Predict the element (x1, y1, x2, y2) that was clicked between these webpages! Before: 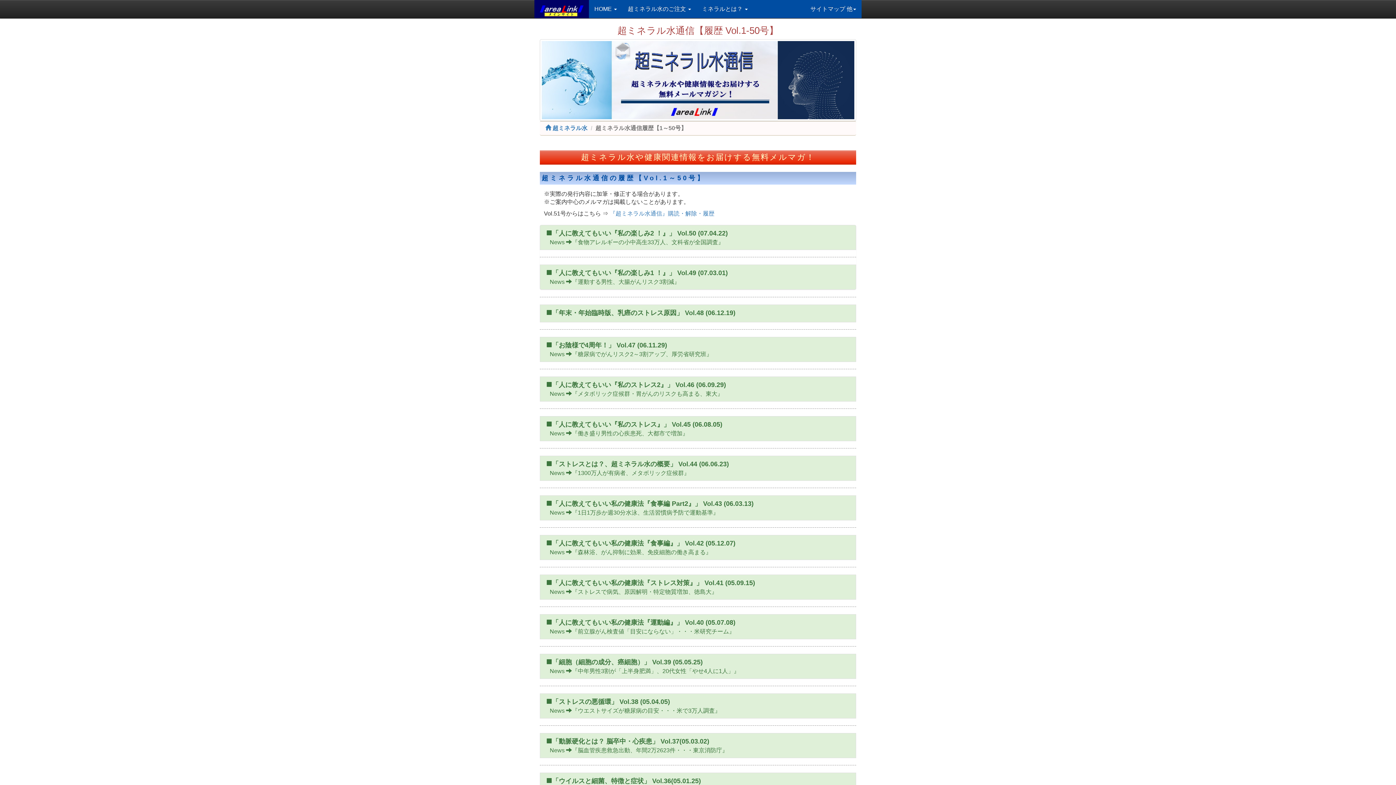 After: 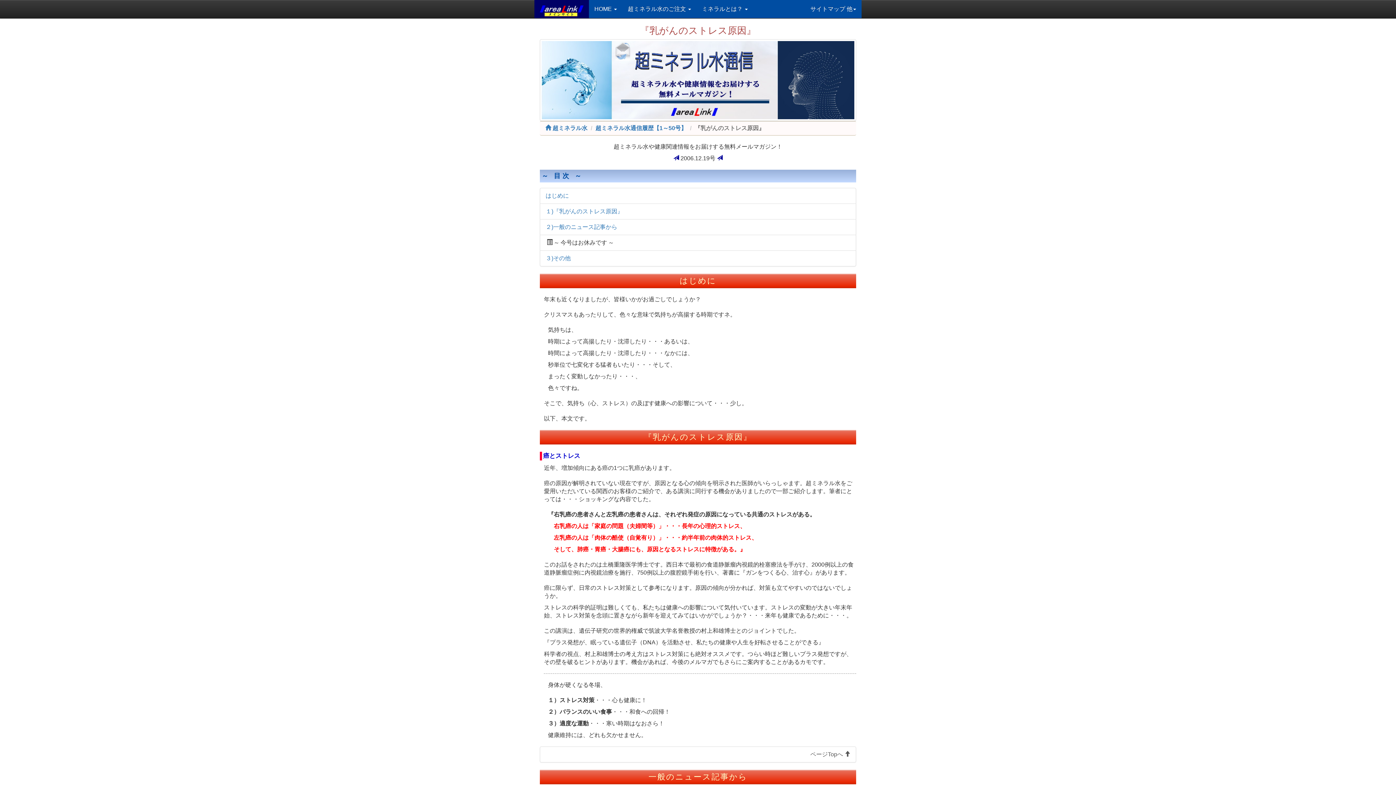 Action: bbox: (540, 304, 856, 322) label: 「年末・年始臨時版、乳癌のストレス原因」 Vol.48 (06.12.19)